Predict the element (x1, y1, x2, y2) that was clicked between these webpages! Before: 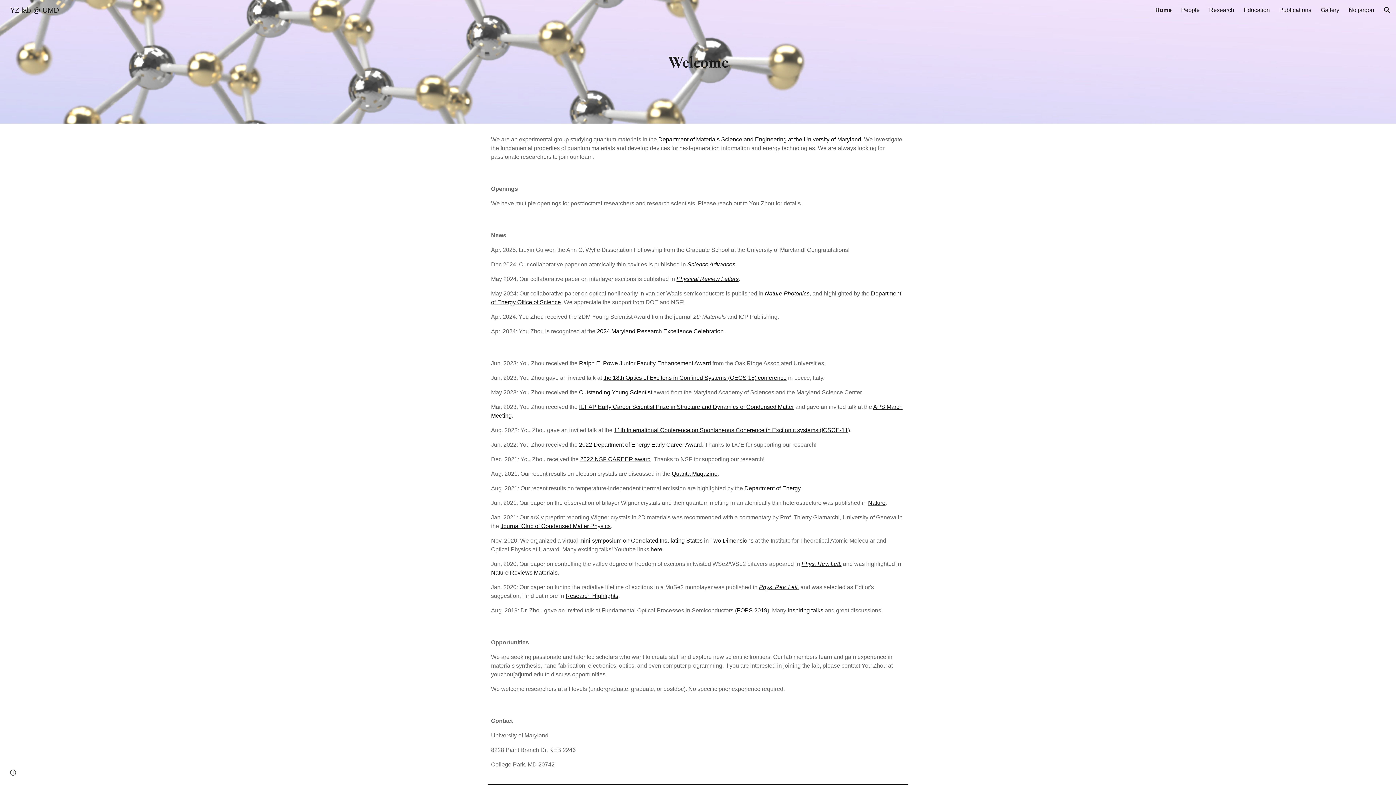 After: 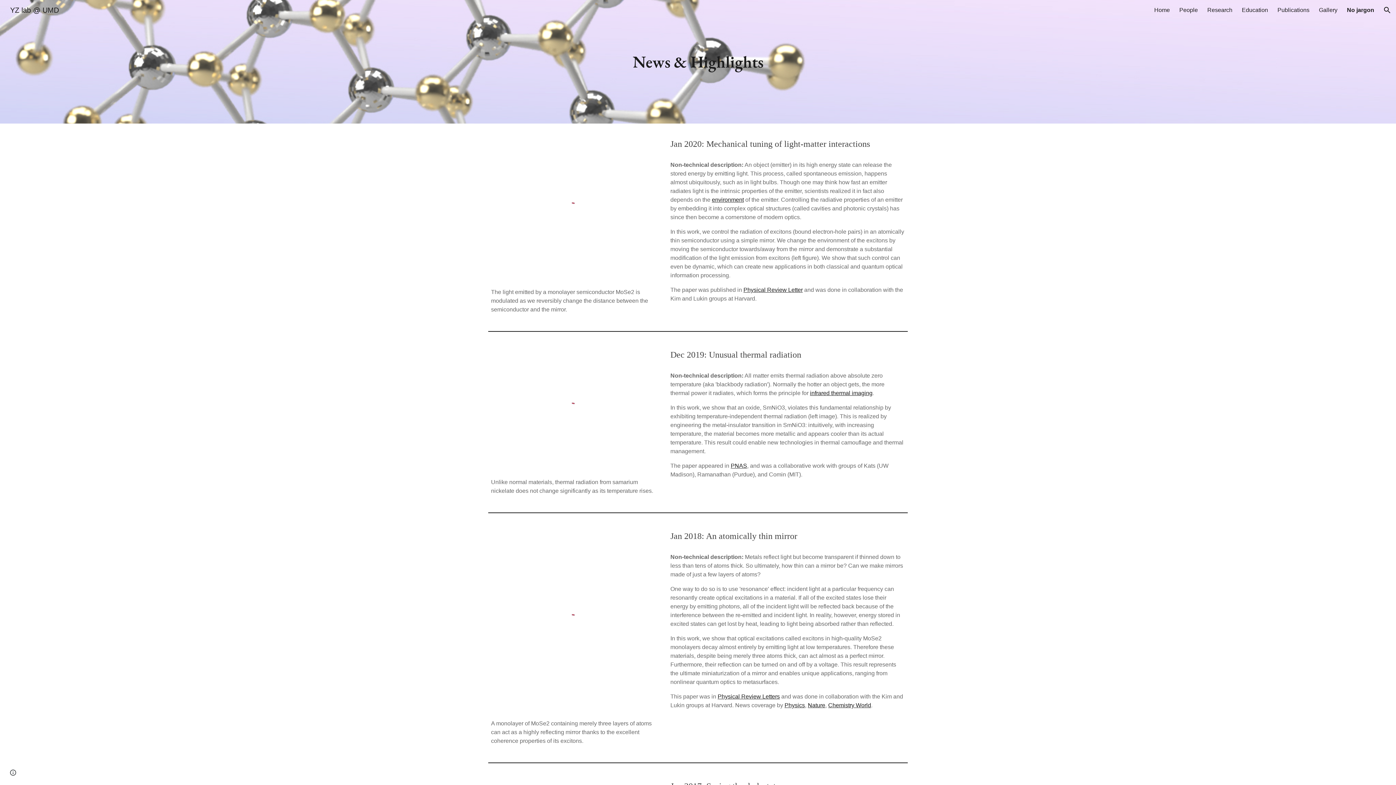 Action: bbox: (565, 593, 618, 599) label: Research Highlights